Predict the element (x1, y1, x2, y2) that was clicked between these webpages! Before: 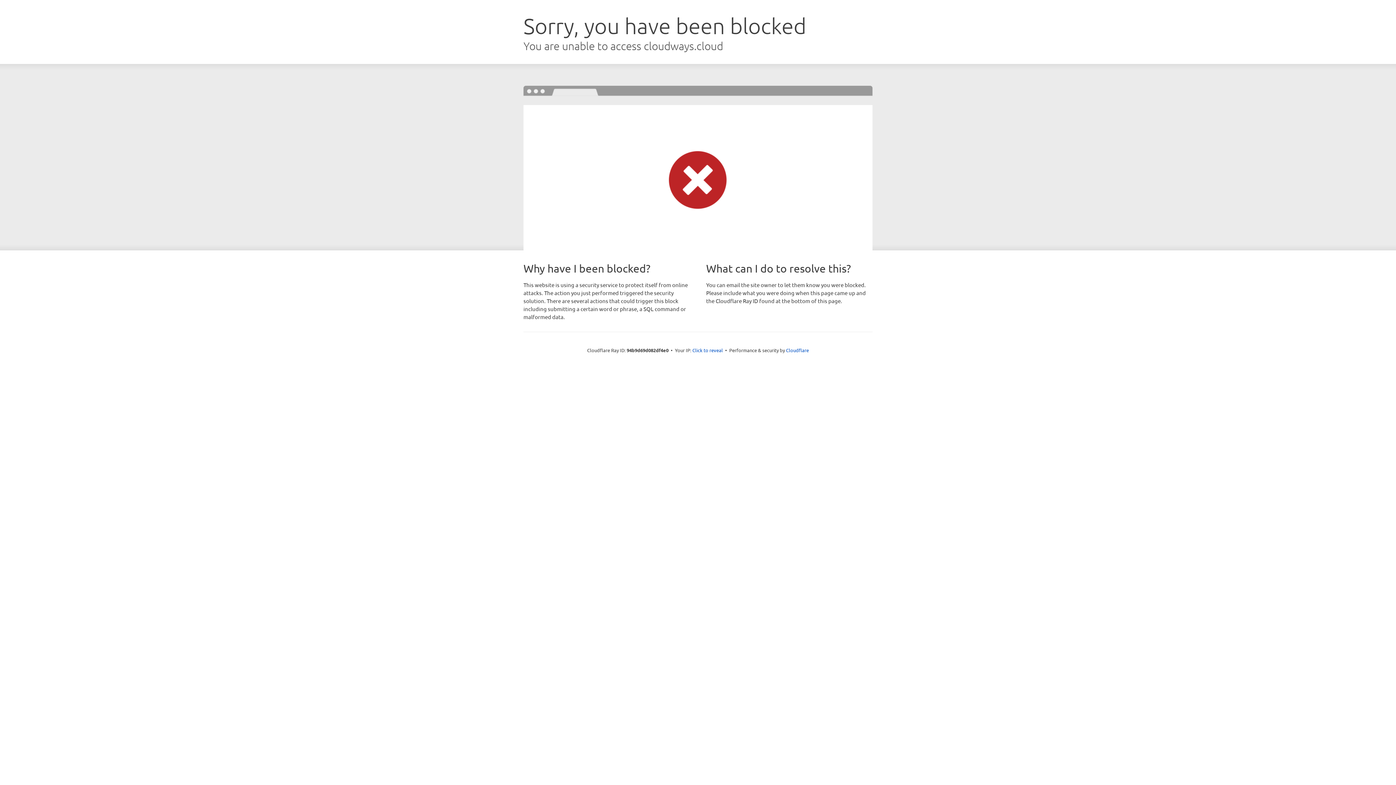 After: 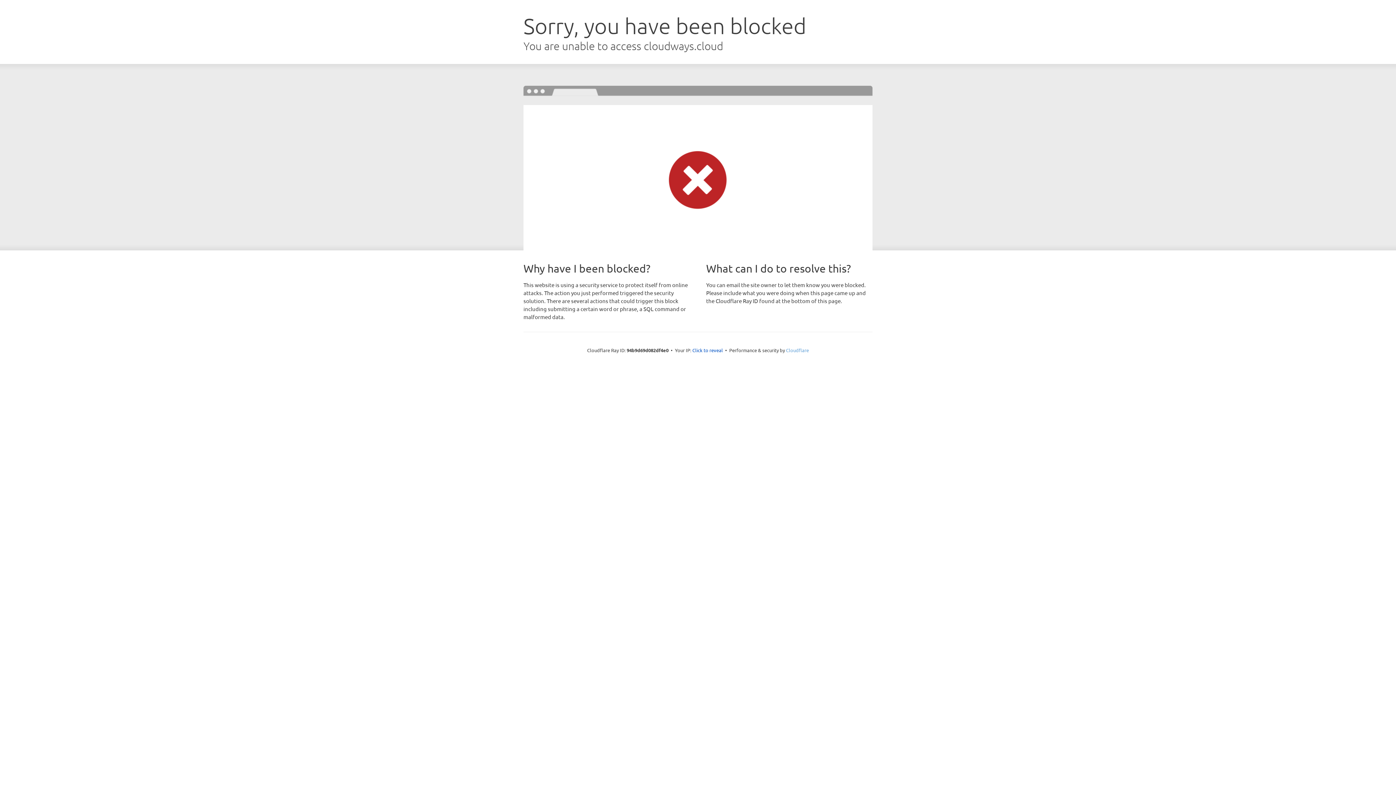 Action: label: Cloudflare bbox: (786, 347, 809, 353)